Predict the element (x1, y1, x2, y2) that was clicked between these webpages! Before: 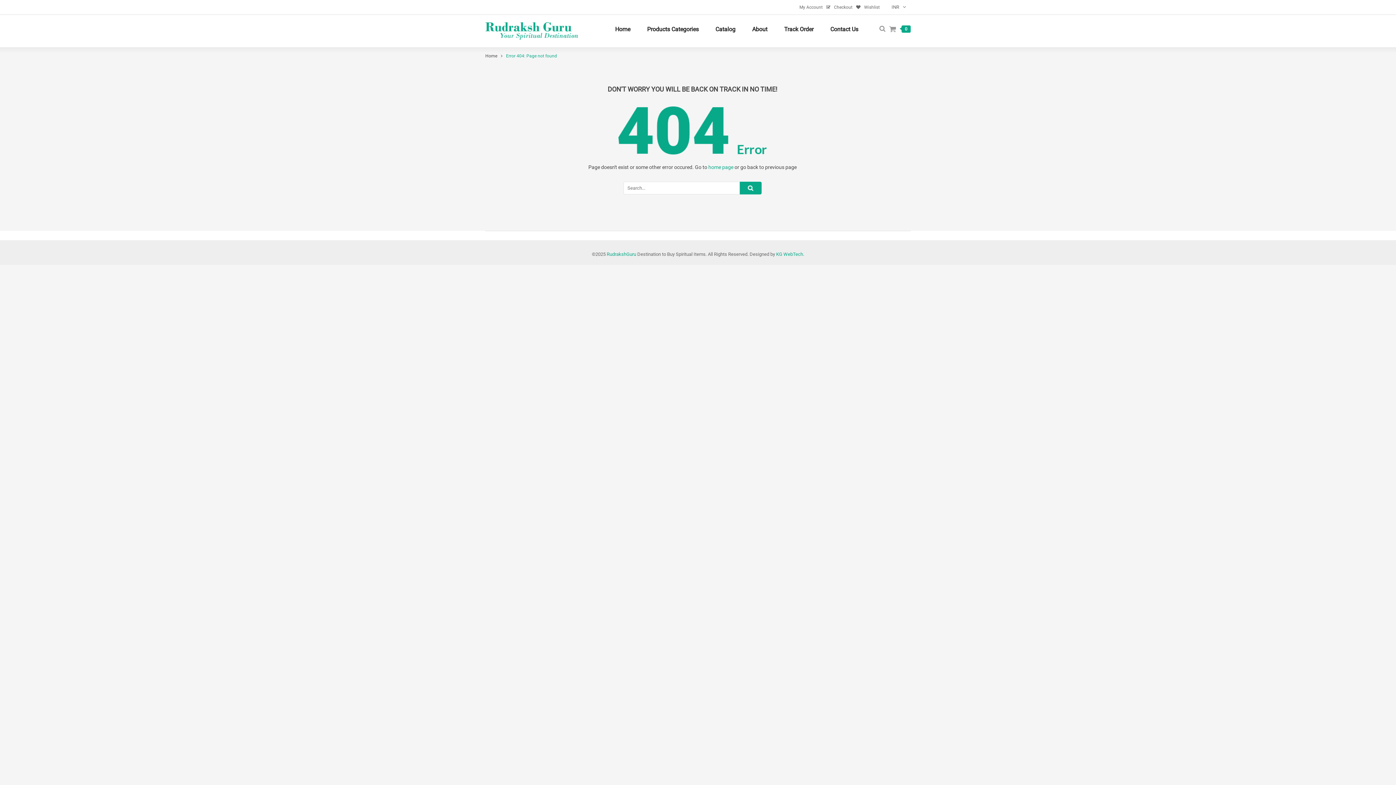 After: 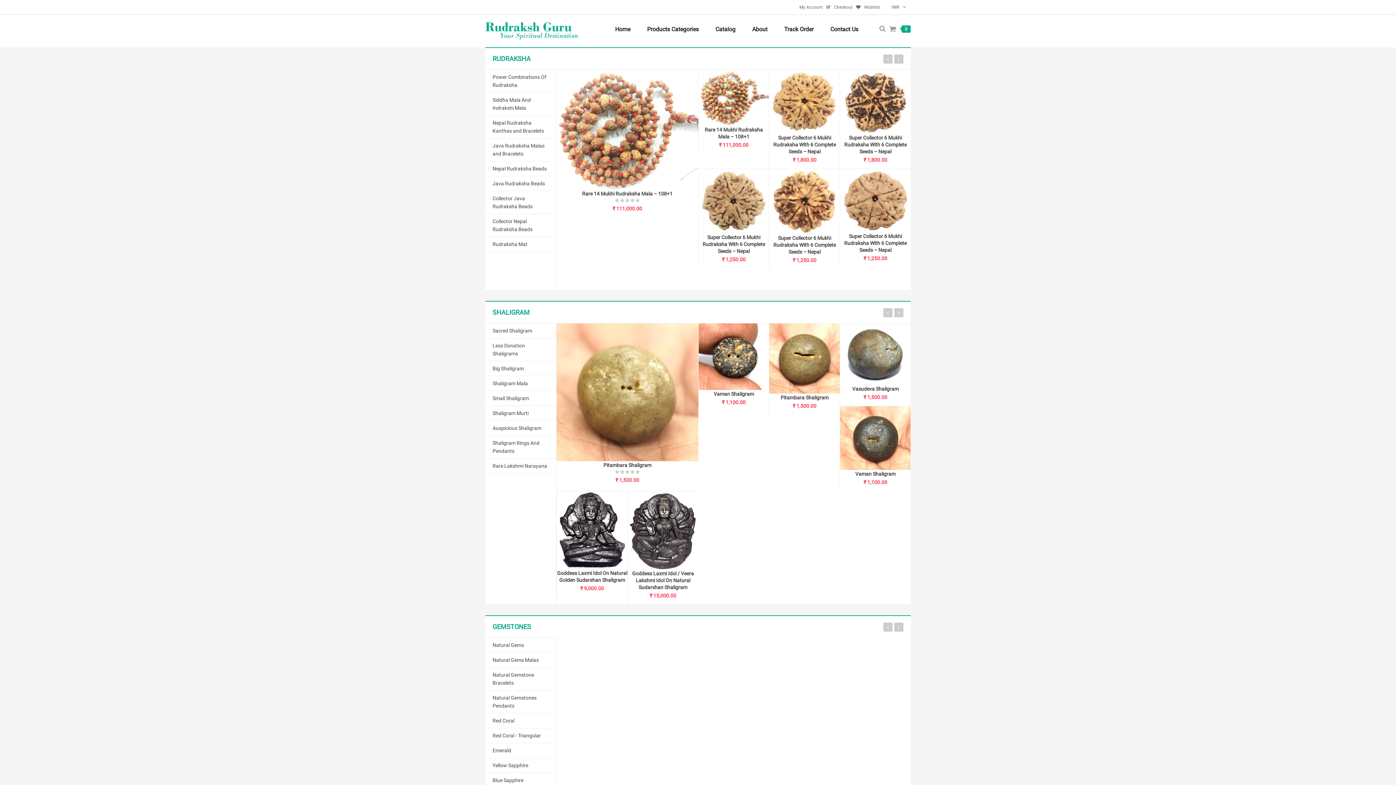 Action: label: Home bbox: (485, 53, 497, 58)